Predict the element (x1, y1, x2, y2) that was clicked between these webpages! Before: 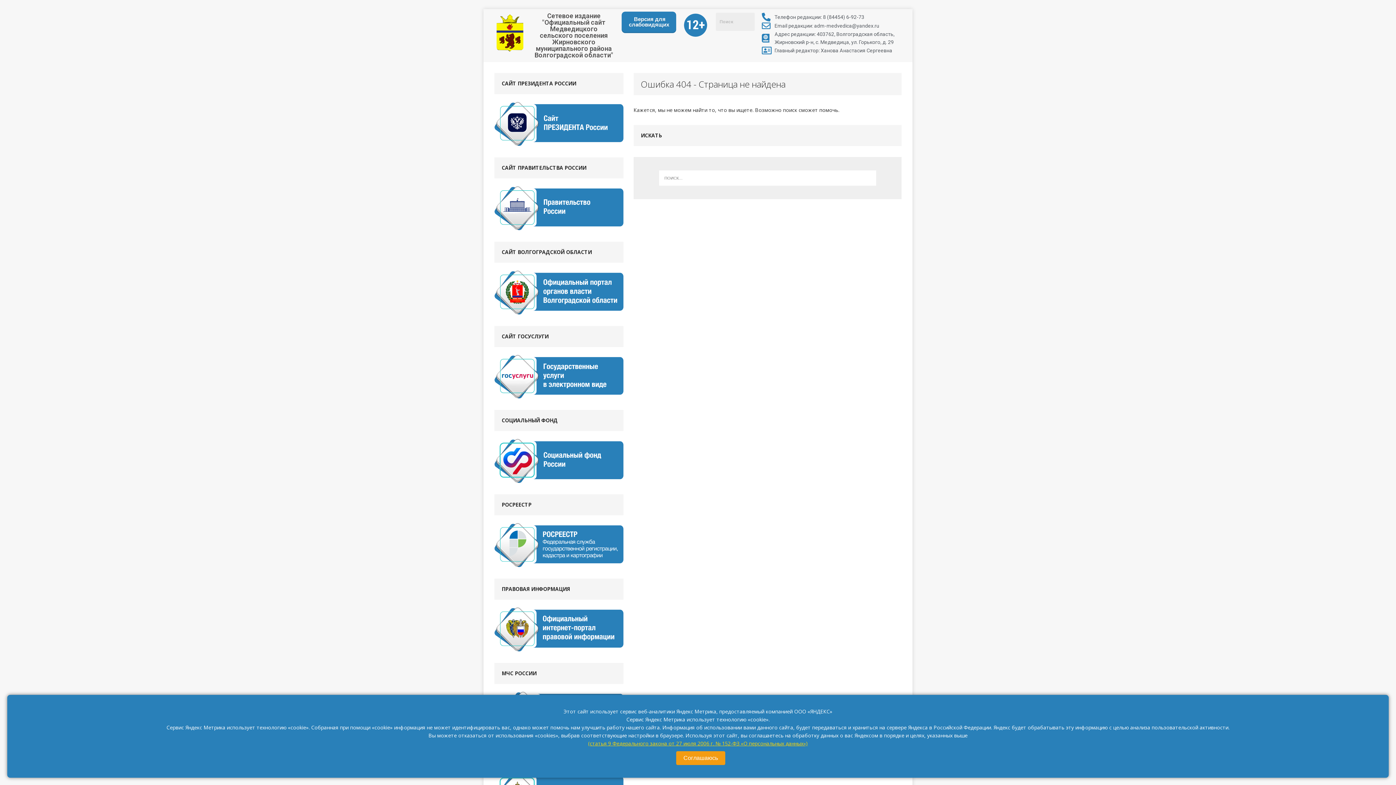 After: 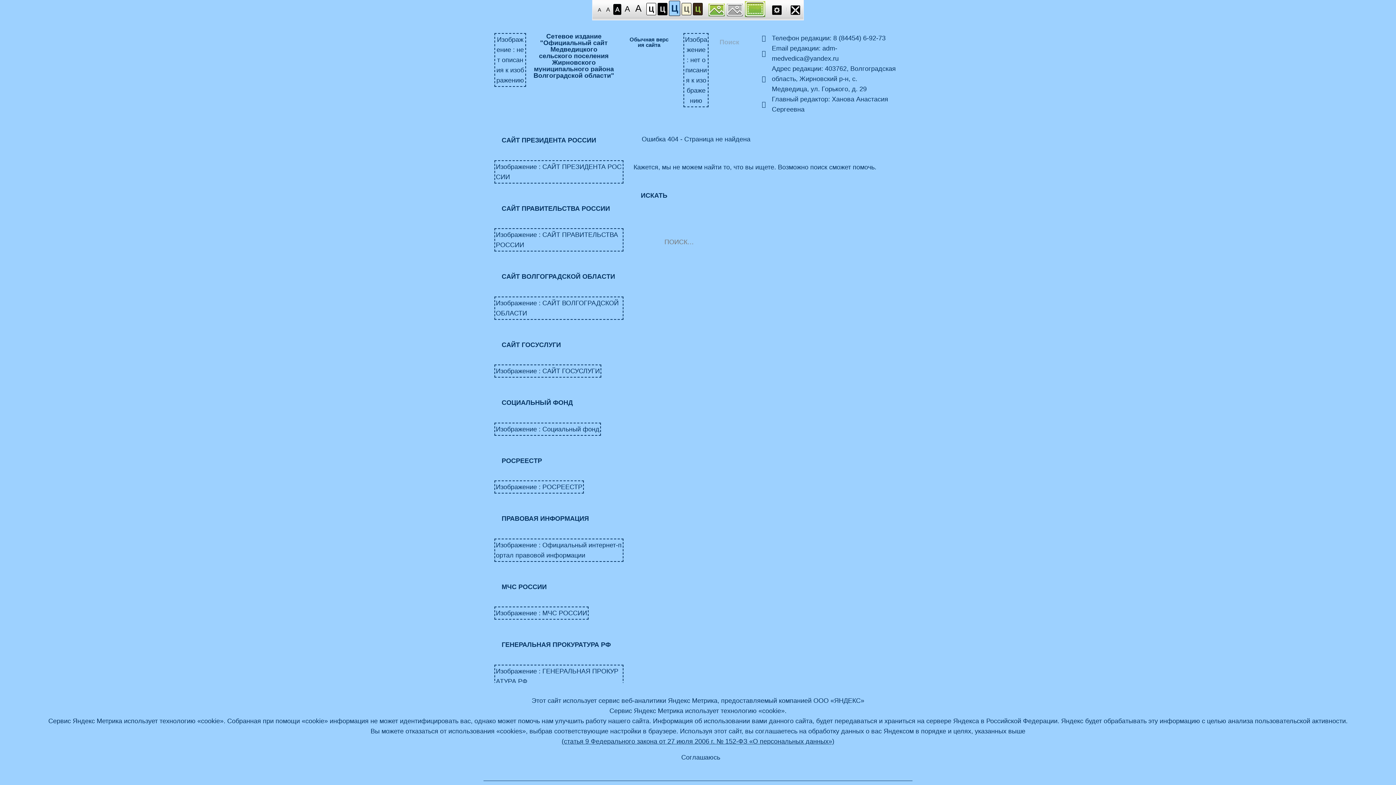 Action: label:  Версия для слабовидящих bbox: (621, 11, 676, 33)